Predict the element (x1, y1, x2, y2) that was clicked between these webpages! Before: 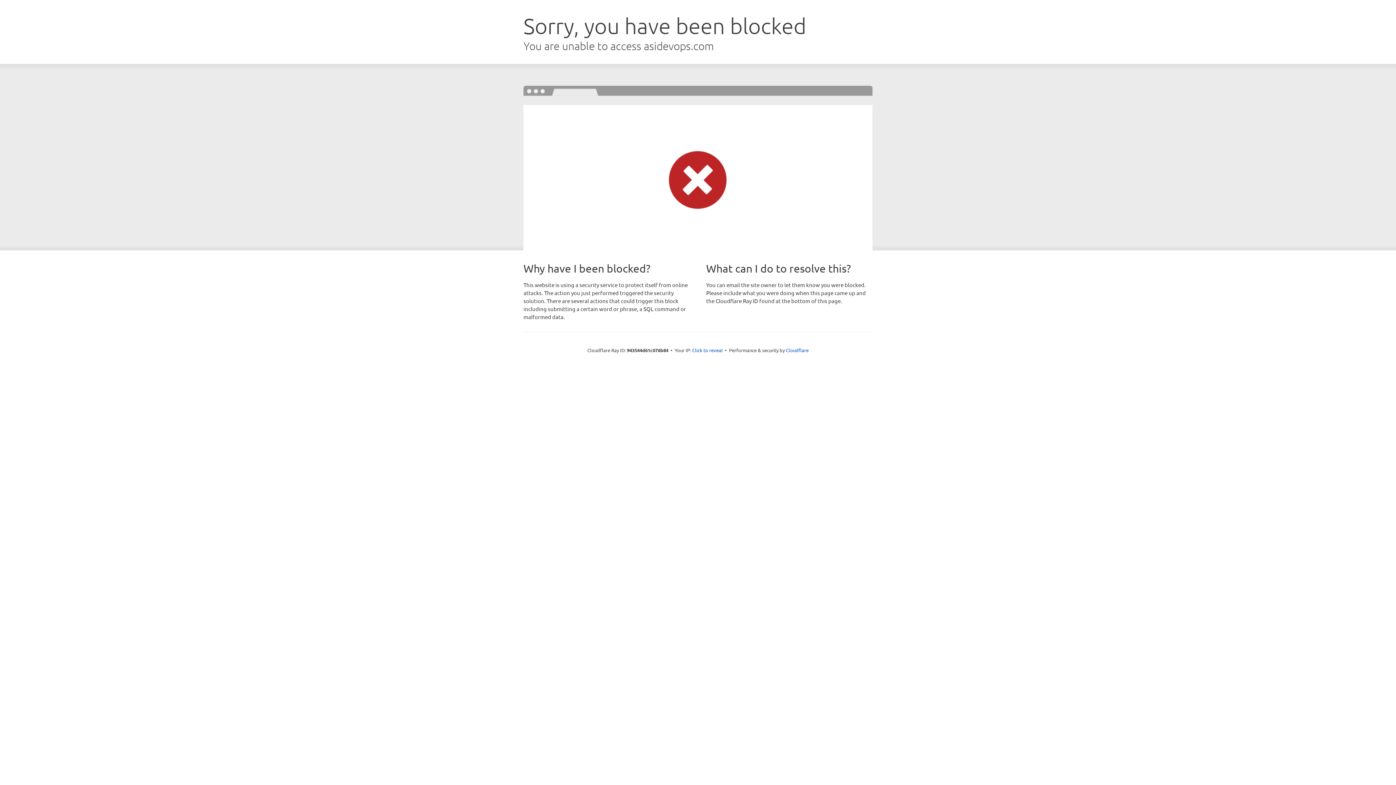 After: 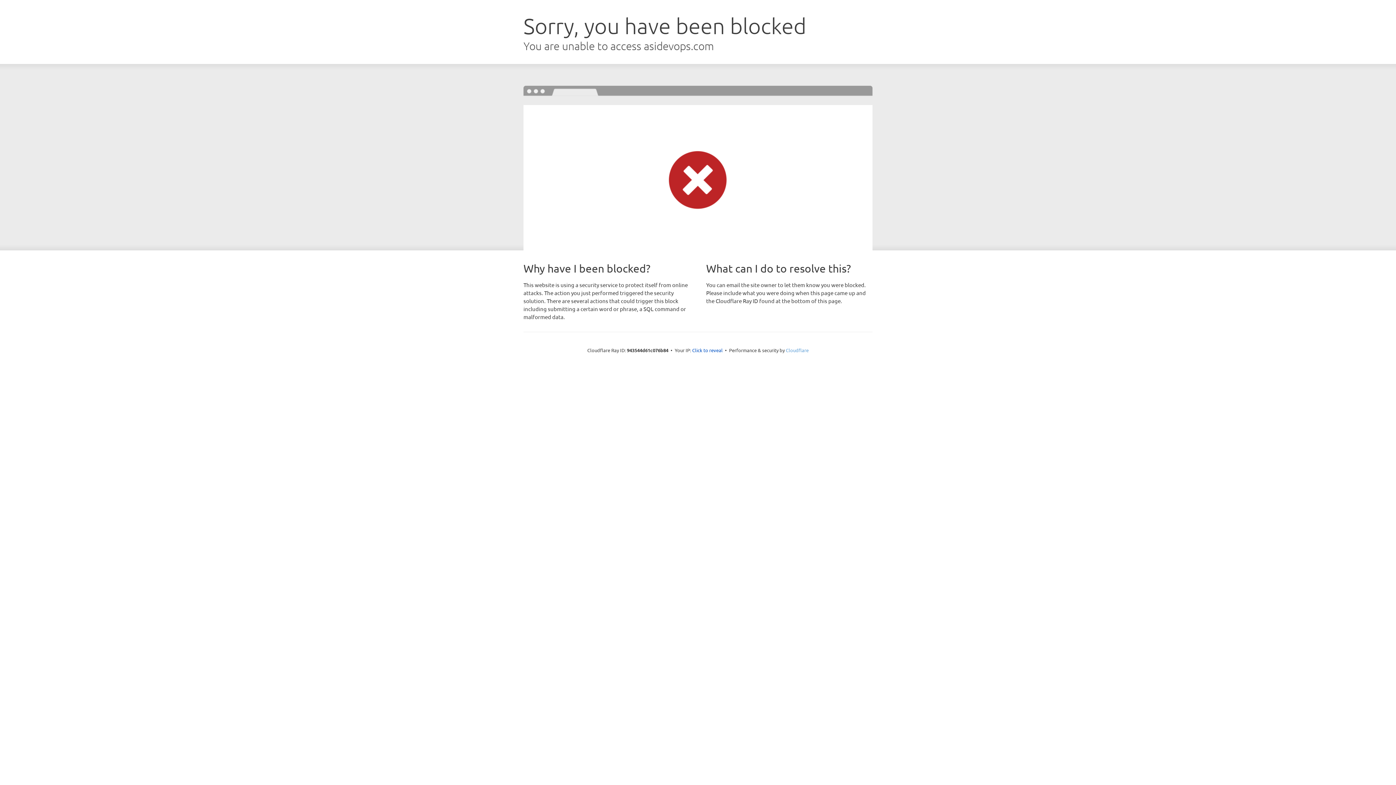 Action: bbox: (786, 347, 808, 353) label: Cloudflare